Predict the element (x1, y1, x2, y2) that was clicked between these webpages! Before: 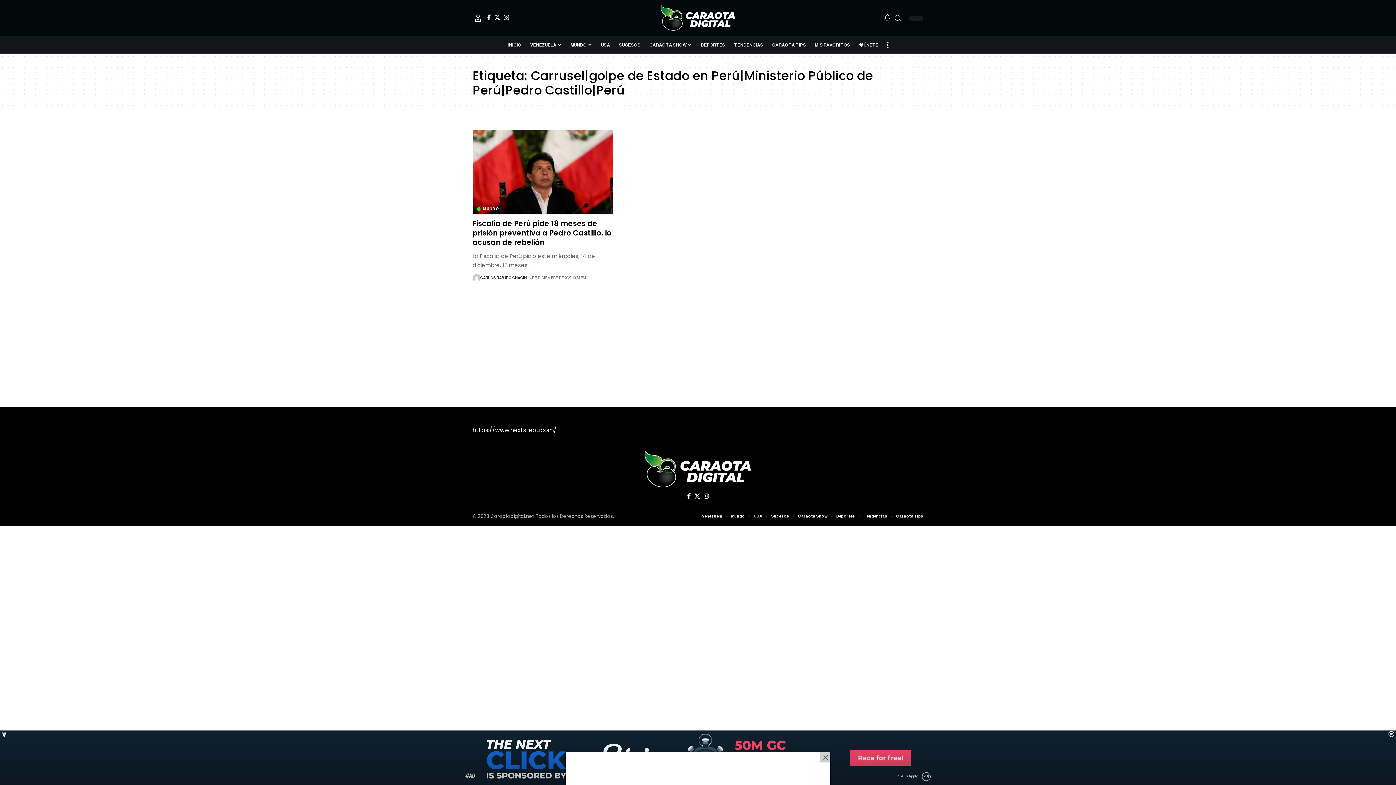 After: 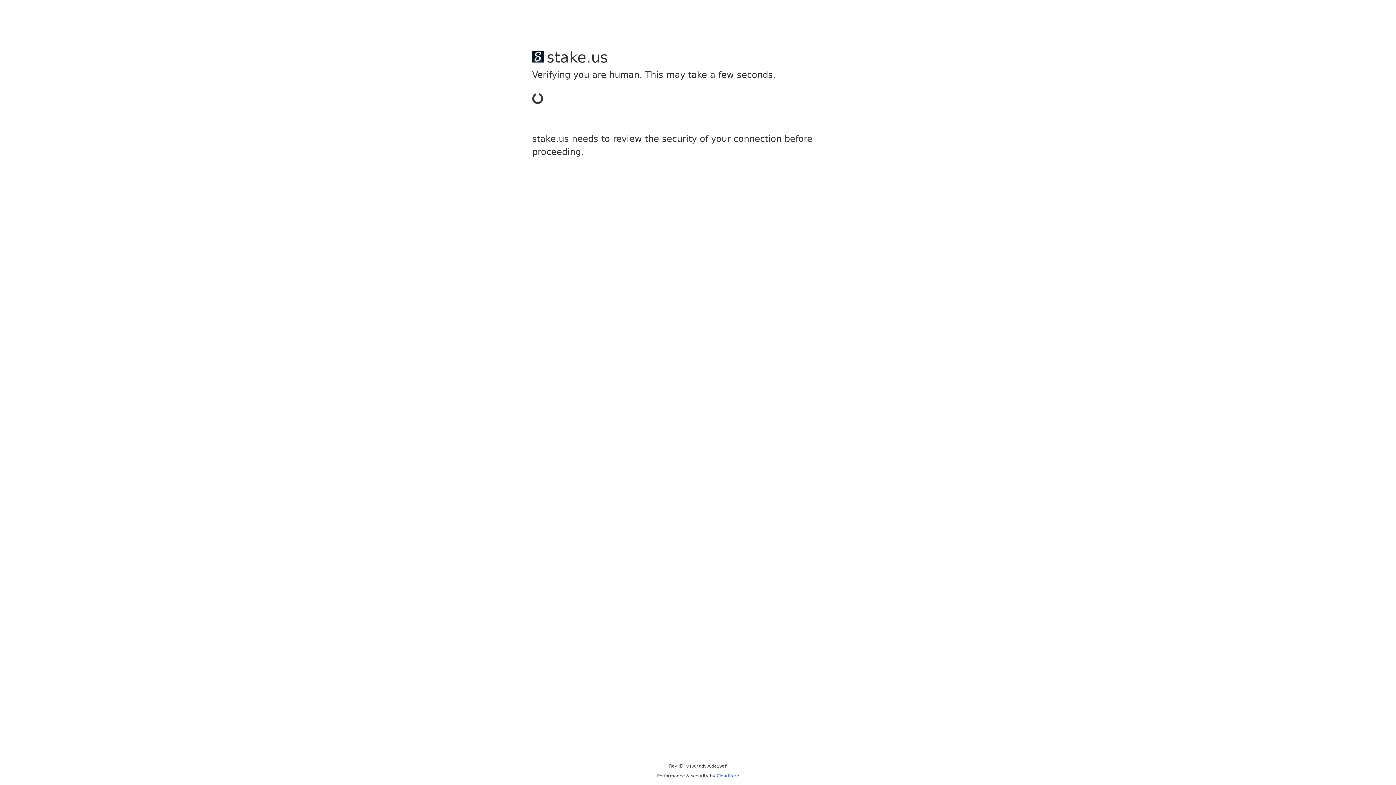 Action: label: CARLOS RAMIRO CHACÍN bbox: (480, 275, 526, 281)